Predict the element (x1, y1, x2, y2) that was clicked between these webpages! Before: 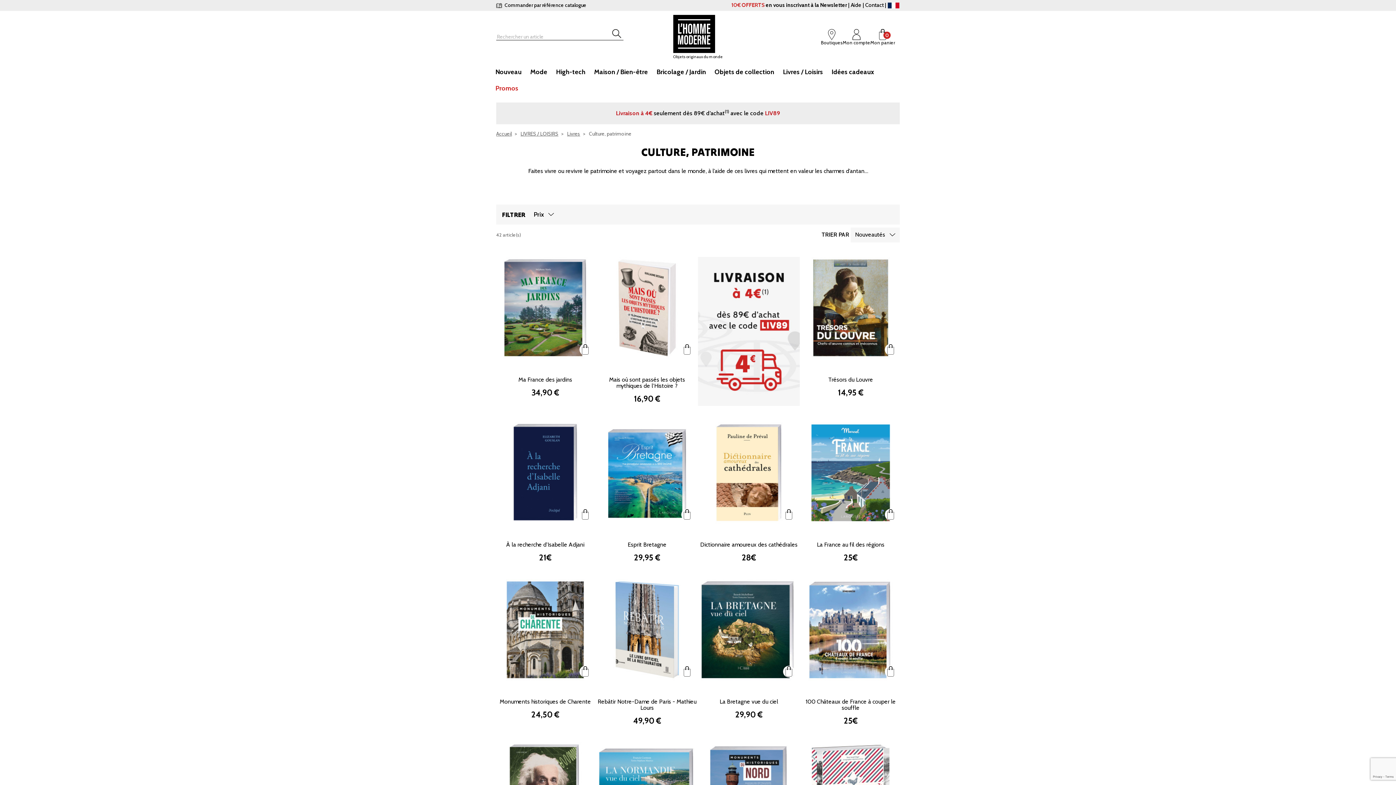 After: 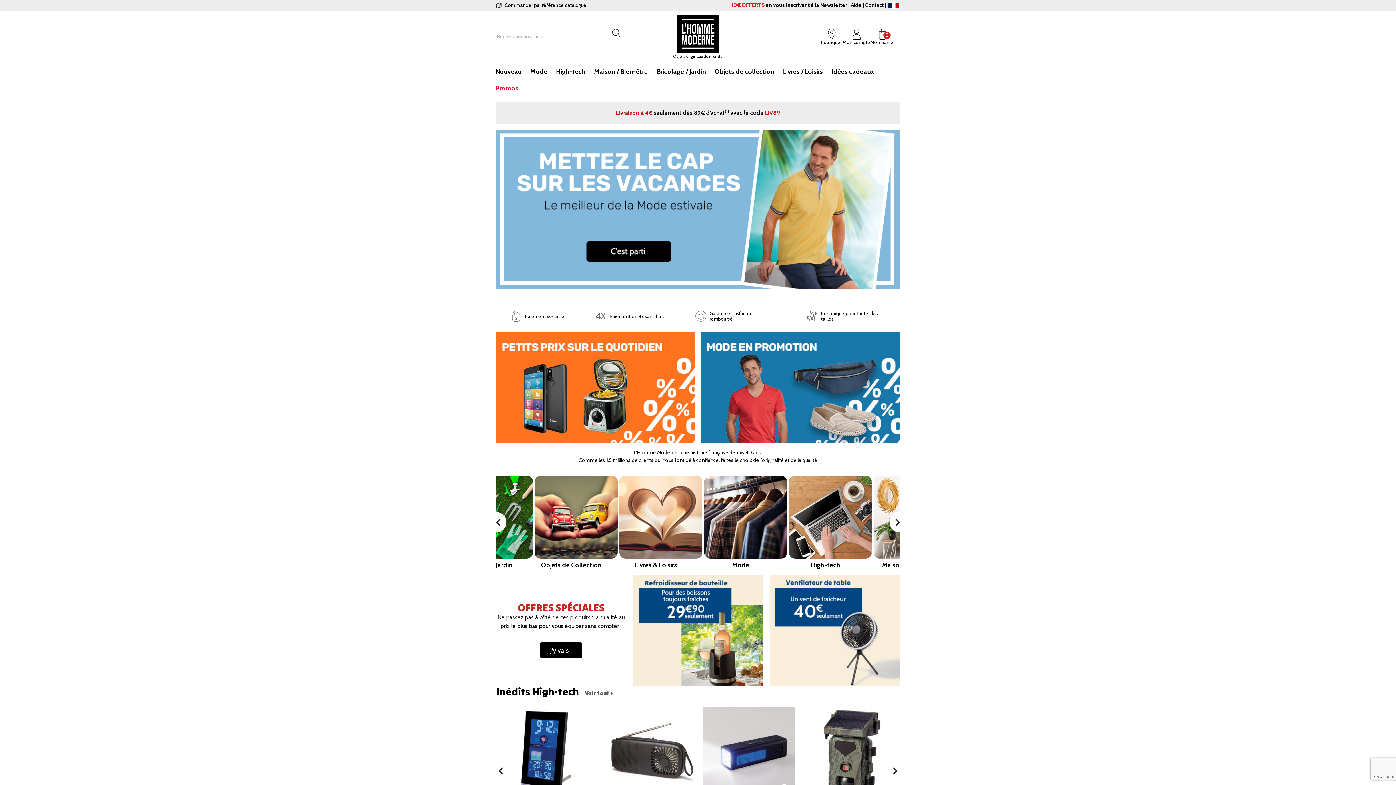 Action: bbox: (673, 15, 723, 58) label: Objets originaux du monde